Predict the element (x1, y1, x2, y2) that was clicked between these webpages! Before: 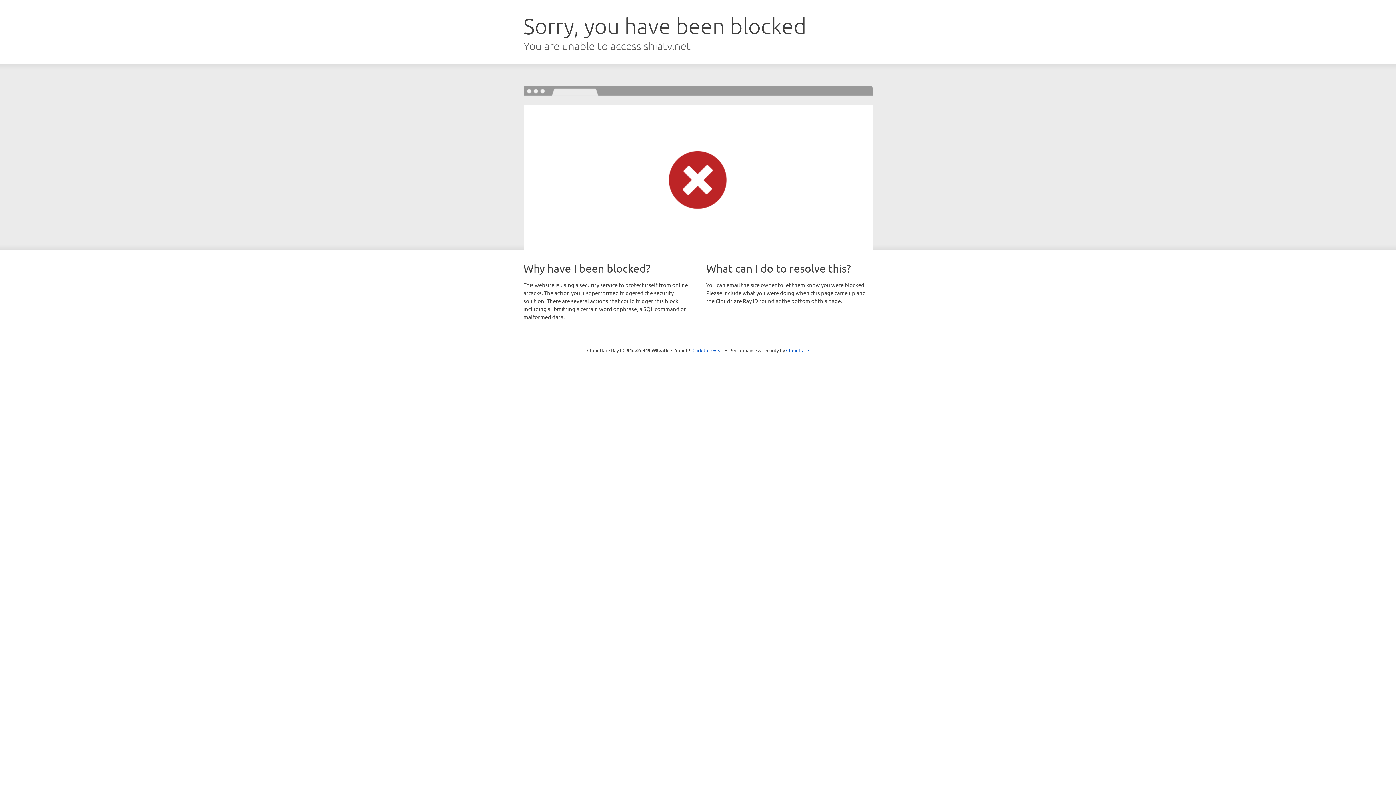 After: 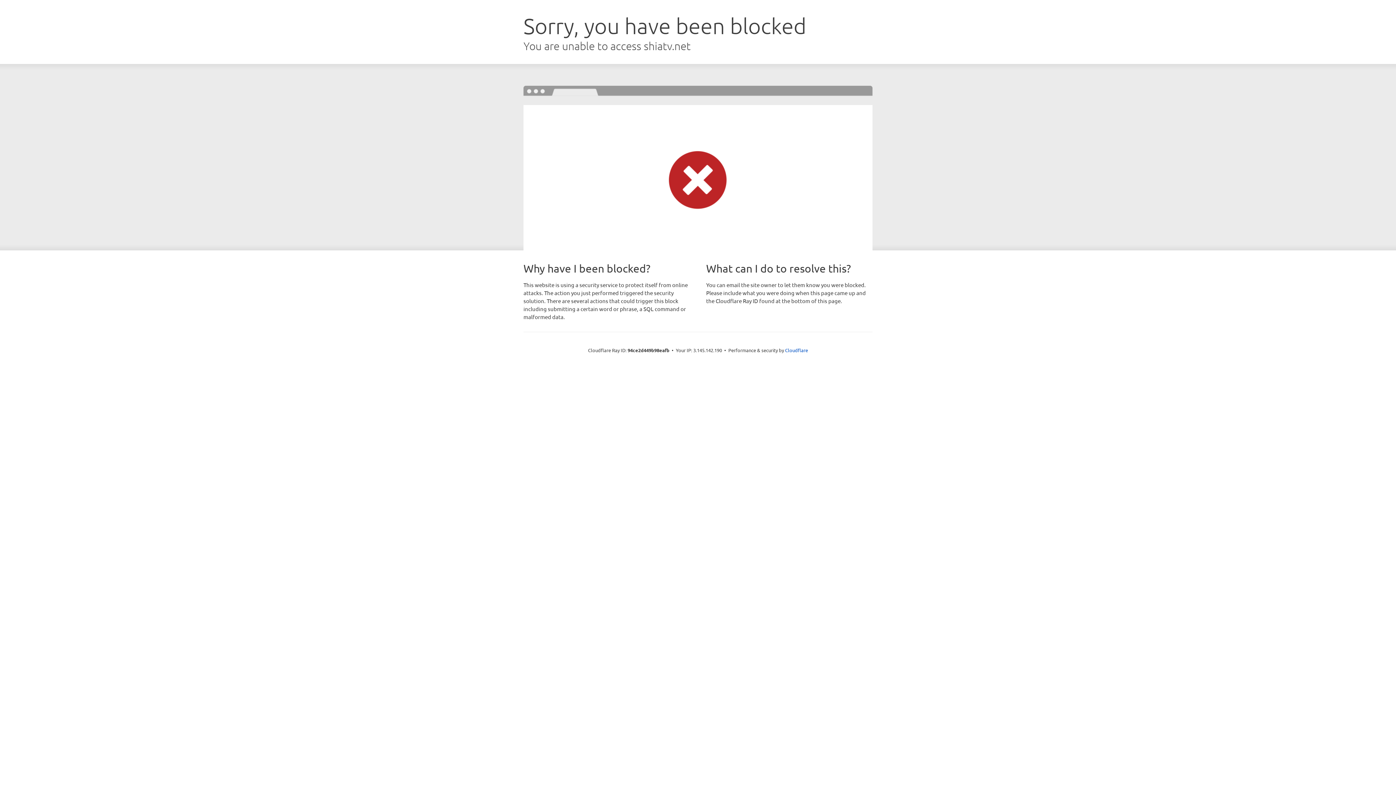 Action: bbox: (692, 346, 723, 353) label: Click to reveal